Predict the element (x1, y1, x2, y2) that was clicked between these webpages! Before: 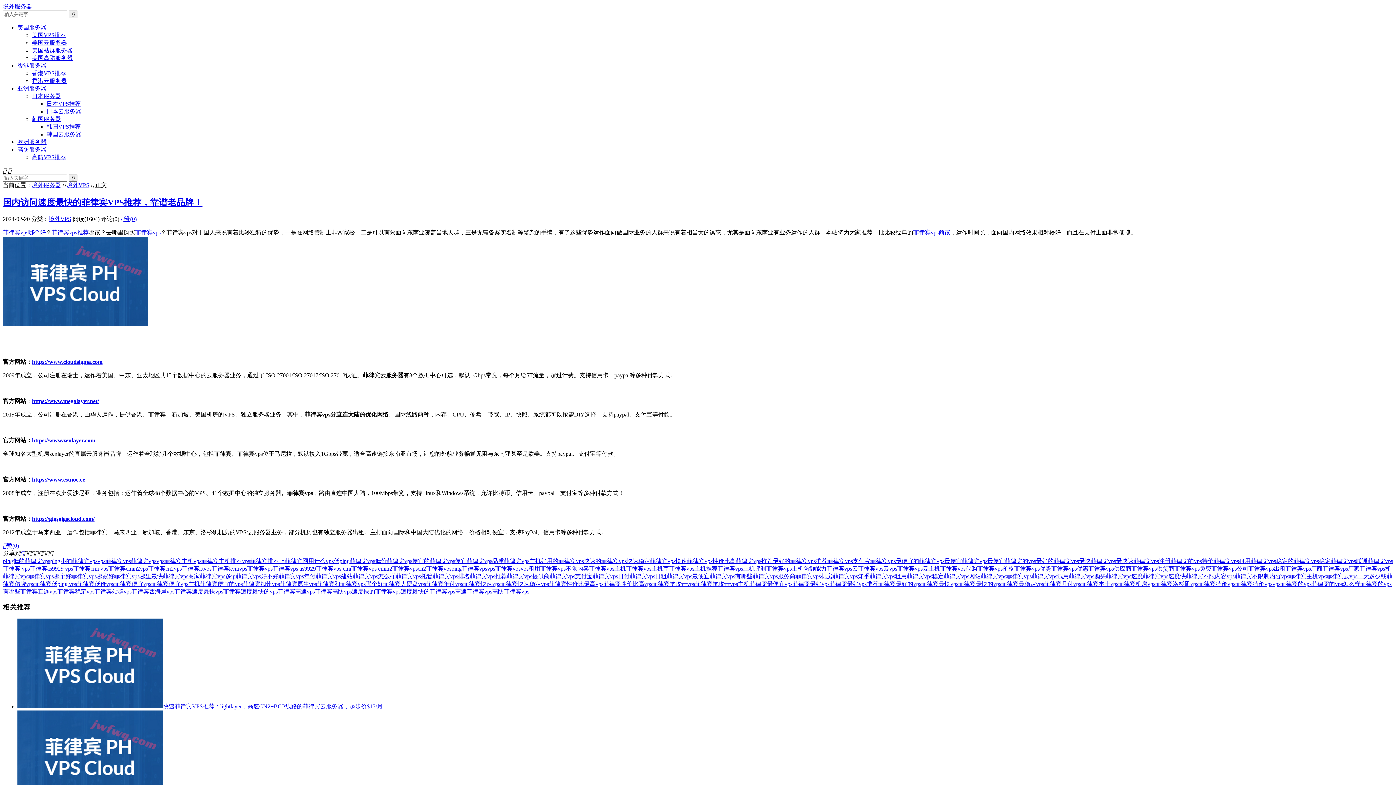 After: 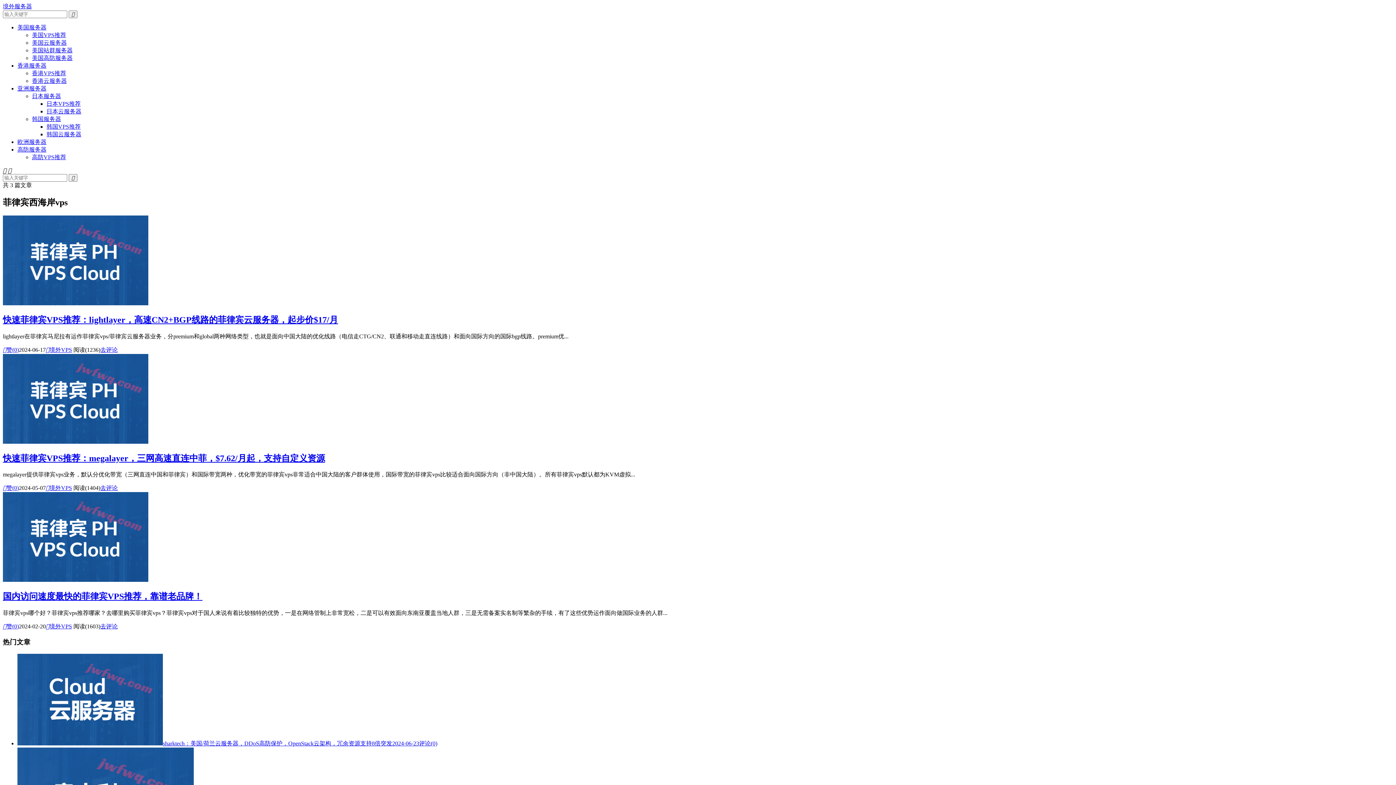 Action: bbox: (131, 588, 174, 594) label: 菲律宾西海岸vps